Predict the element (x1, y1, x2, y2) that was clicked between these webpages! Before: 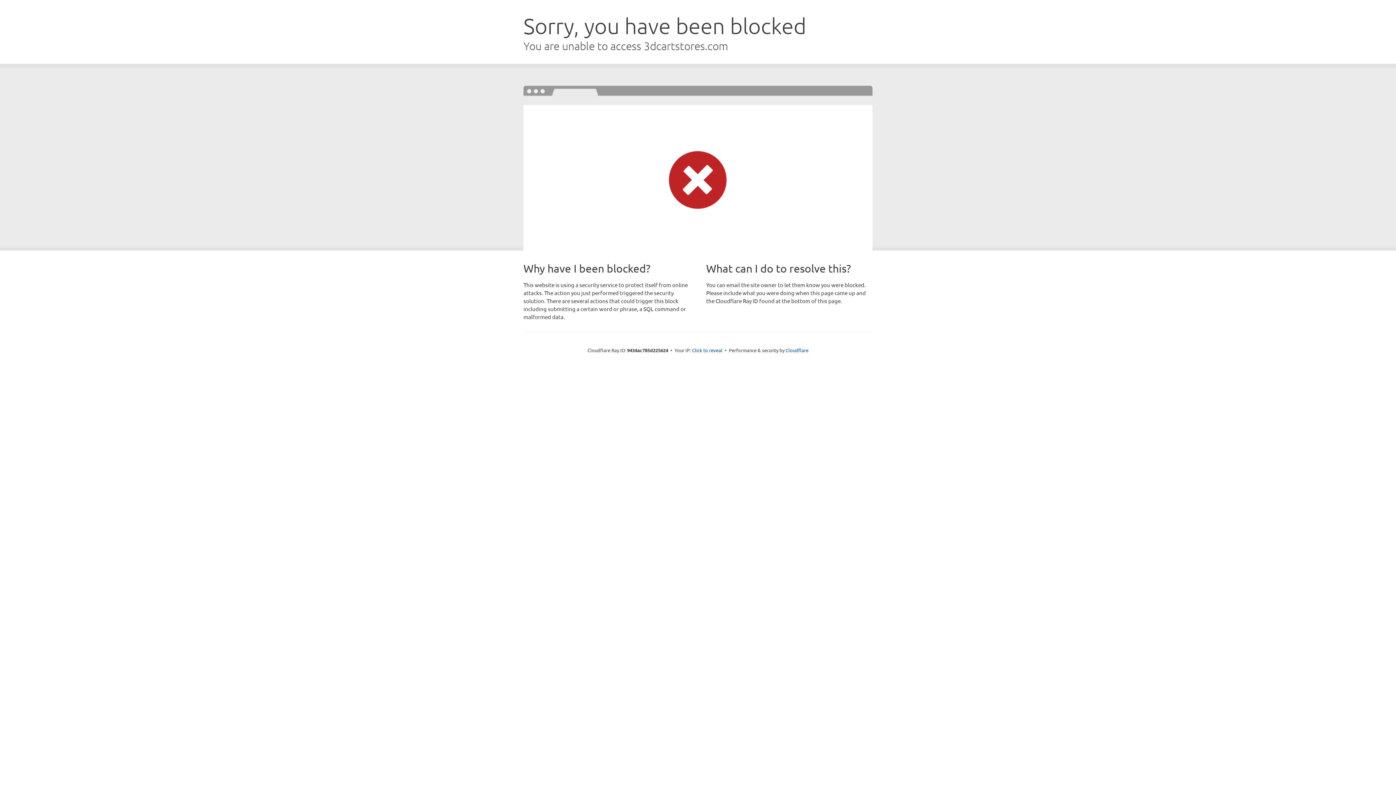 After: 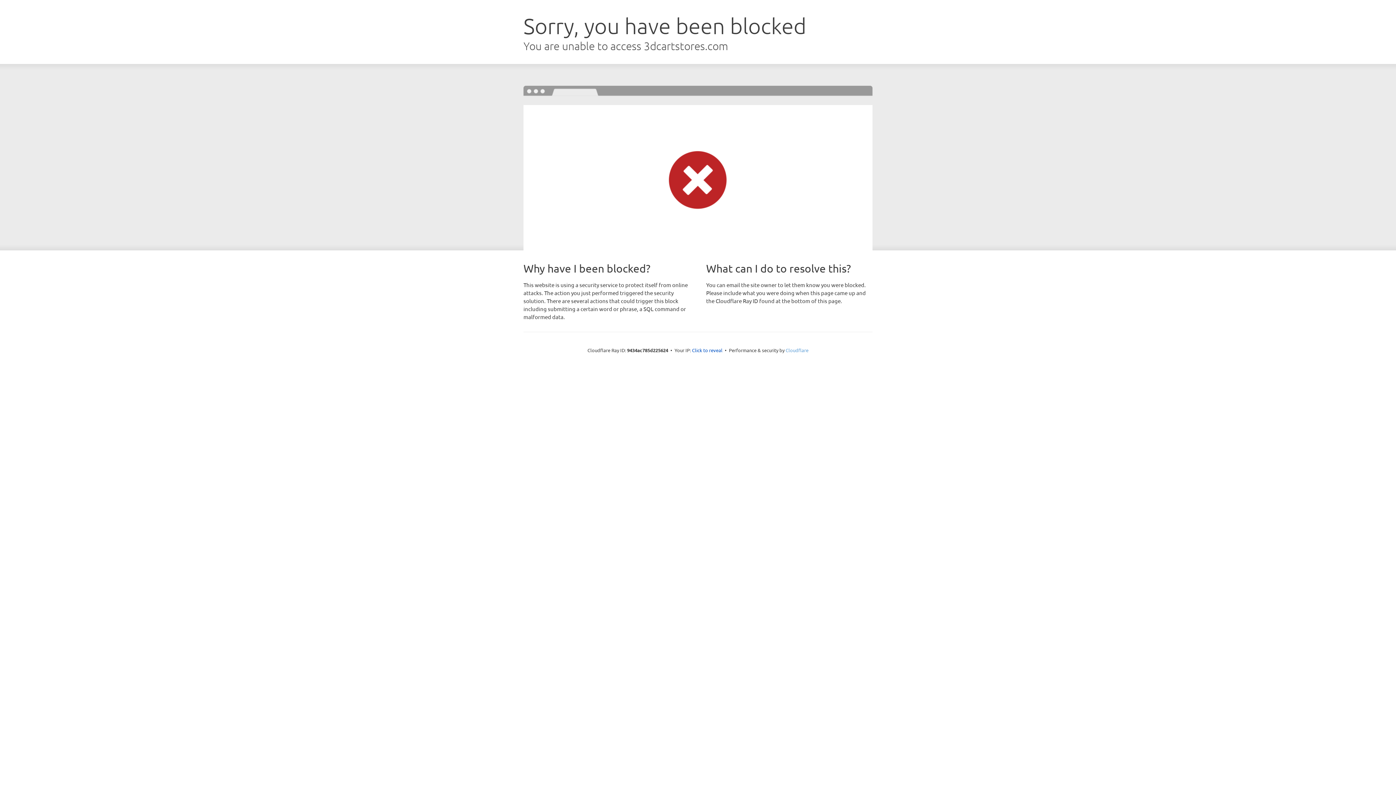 Action: label: Cloudflare bbox: (785, 347, 808, 353)